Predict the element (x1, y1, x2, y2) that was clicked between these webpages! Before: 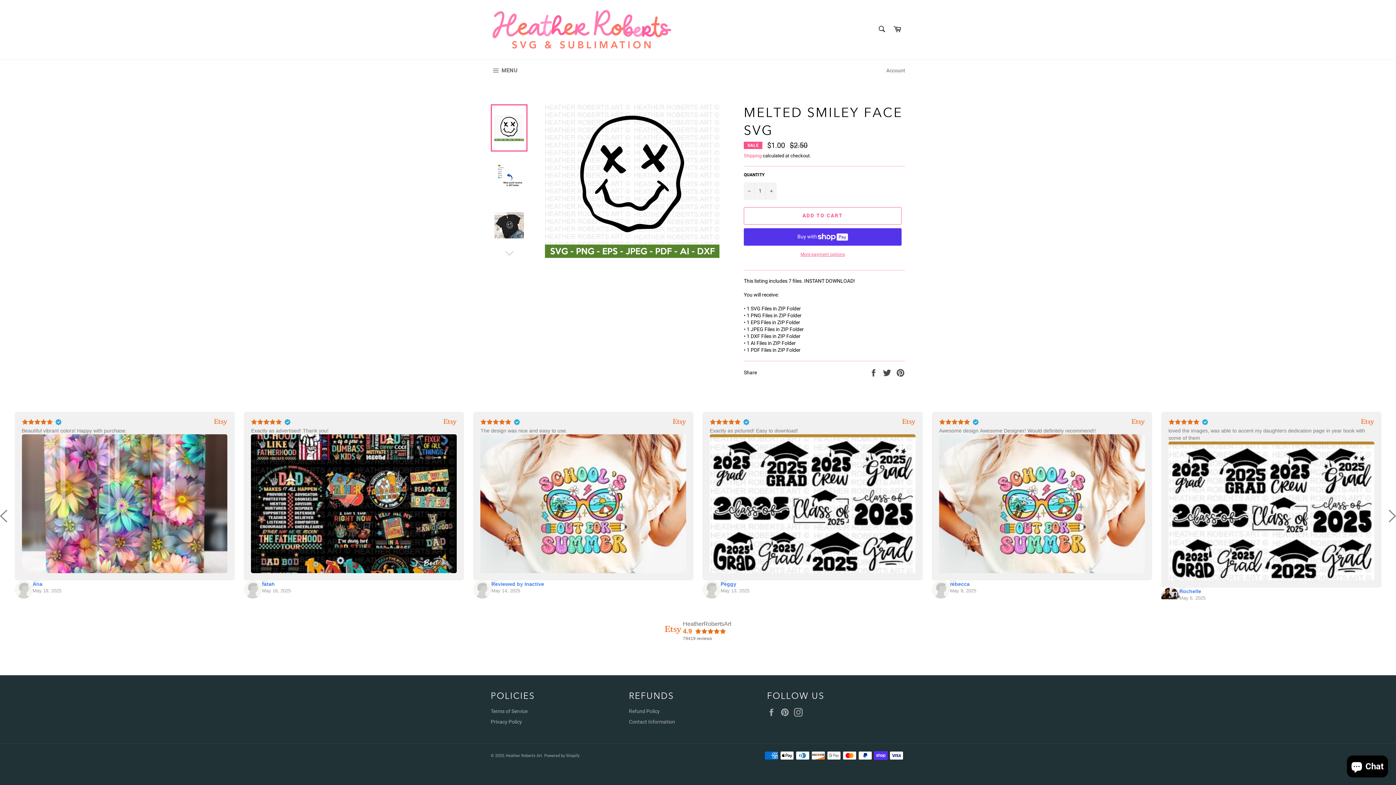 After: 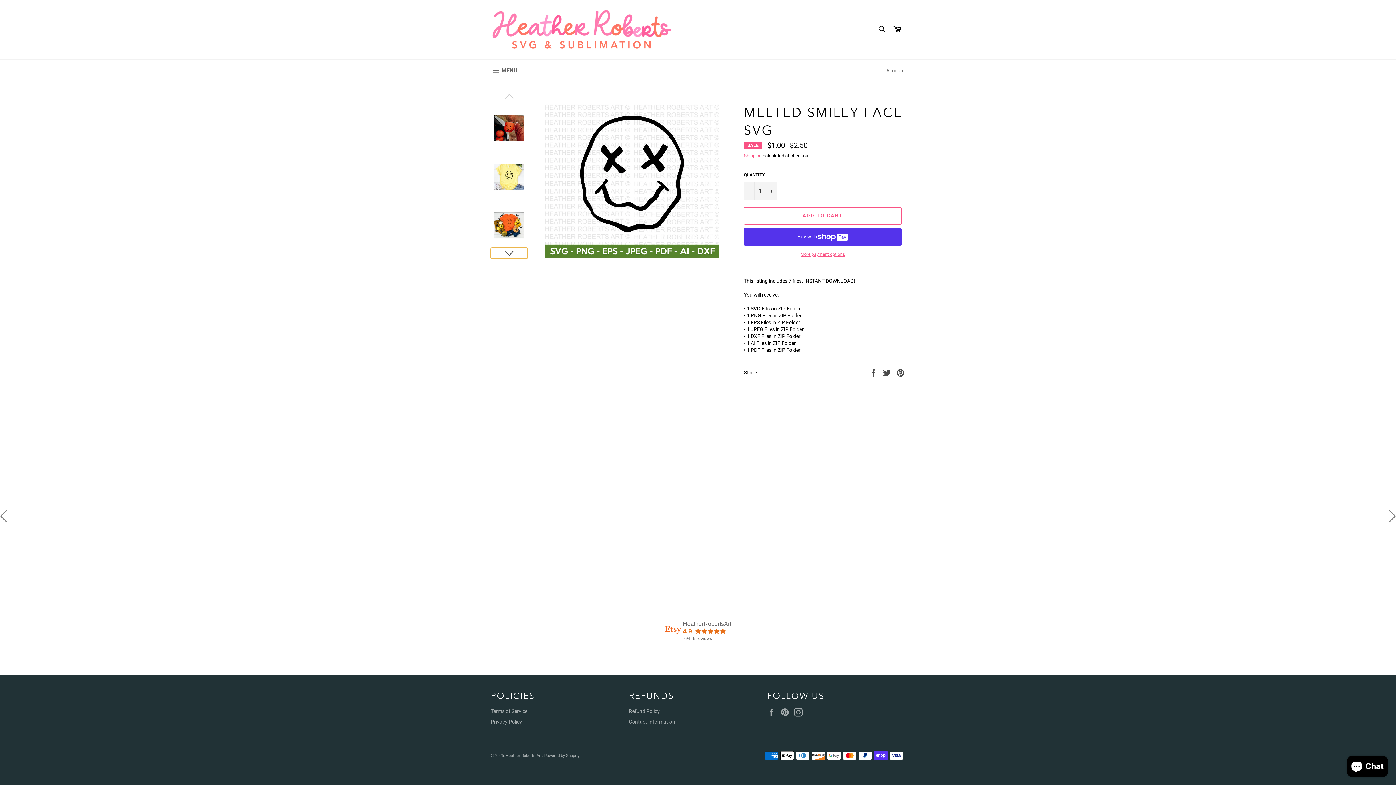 Action: bbox: (490, 248, 527, 258)